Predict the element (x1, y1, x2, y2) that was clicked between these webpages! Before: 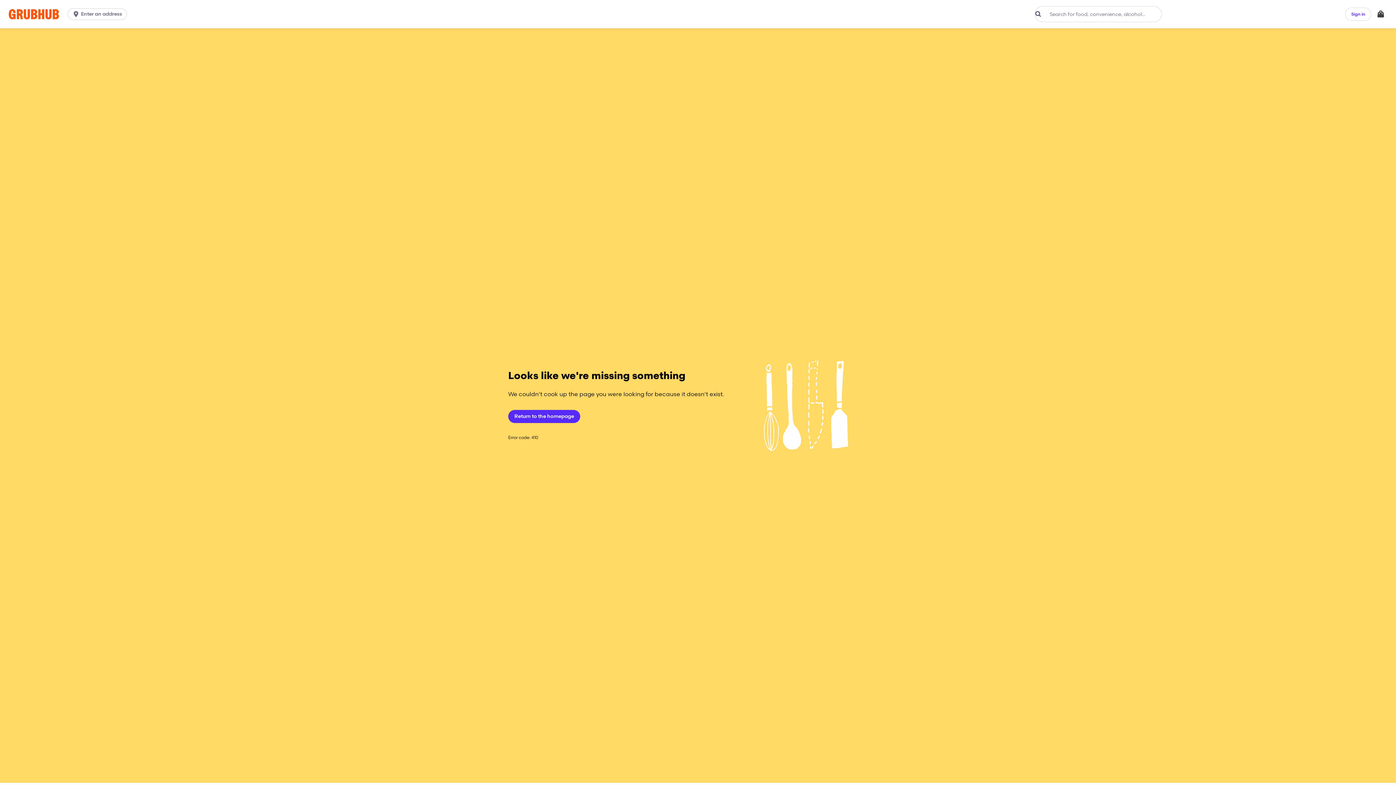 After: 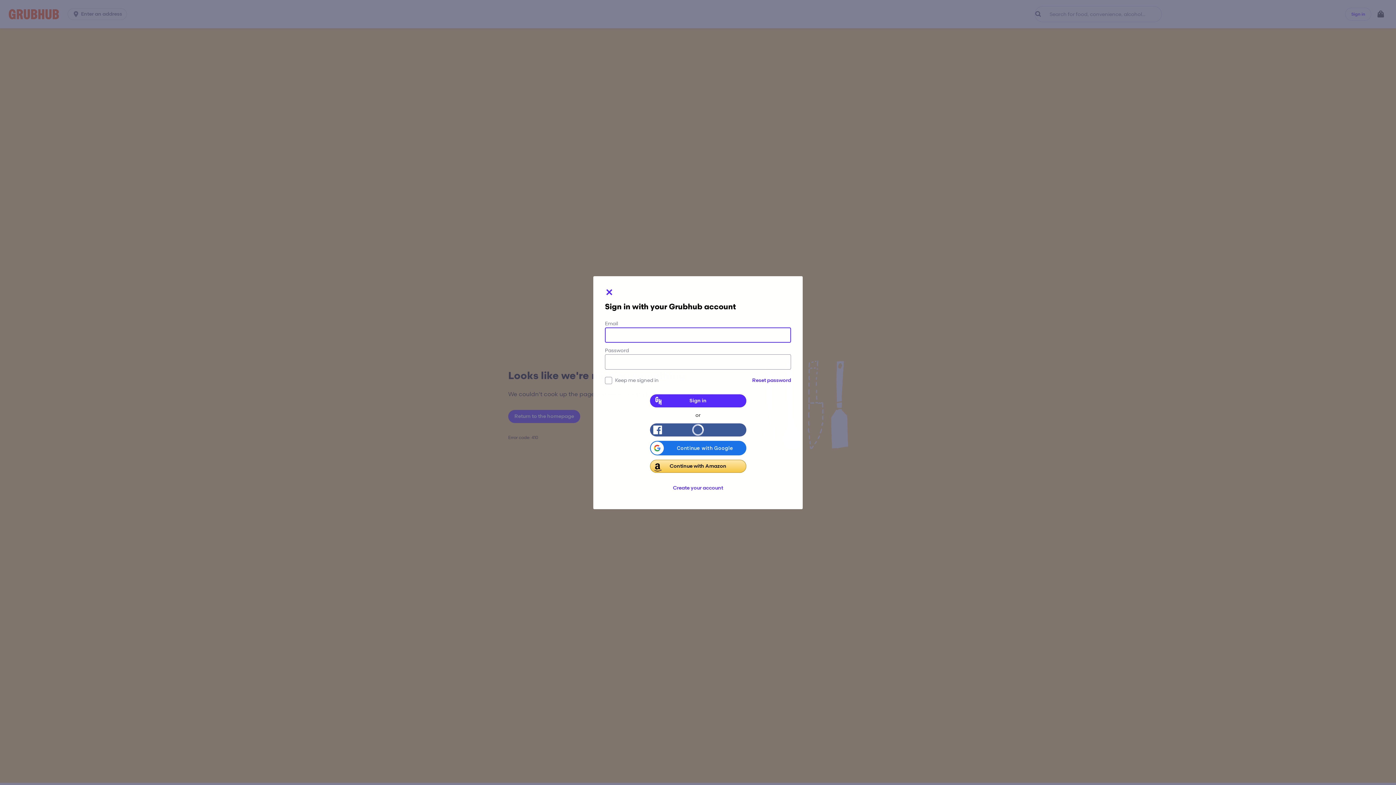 Action: bbox: (1345, 7, 1371, 20) label: Sign in